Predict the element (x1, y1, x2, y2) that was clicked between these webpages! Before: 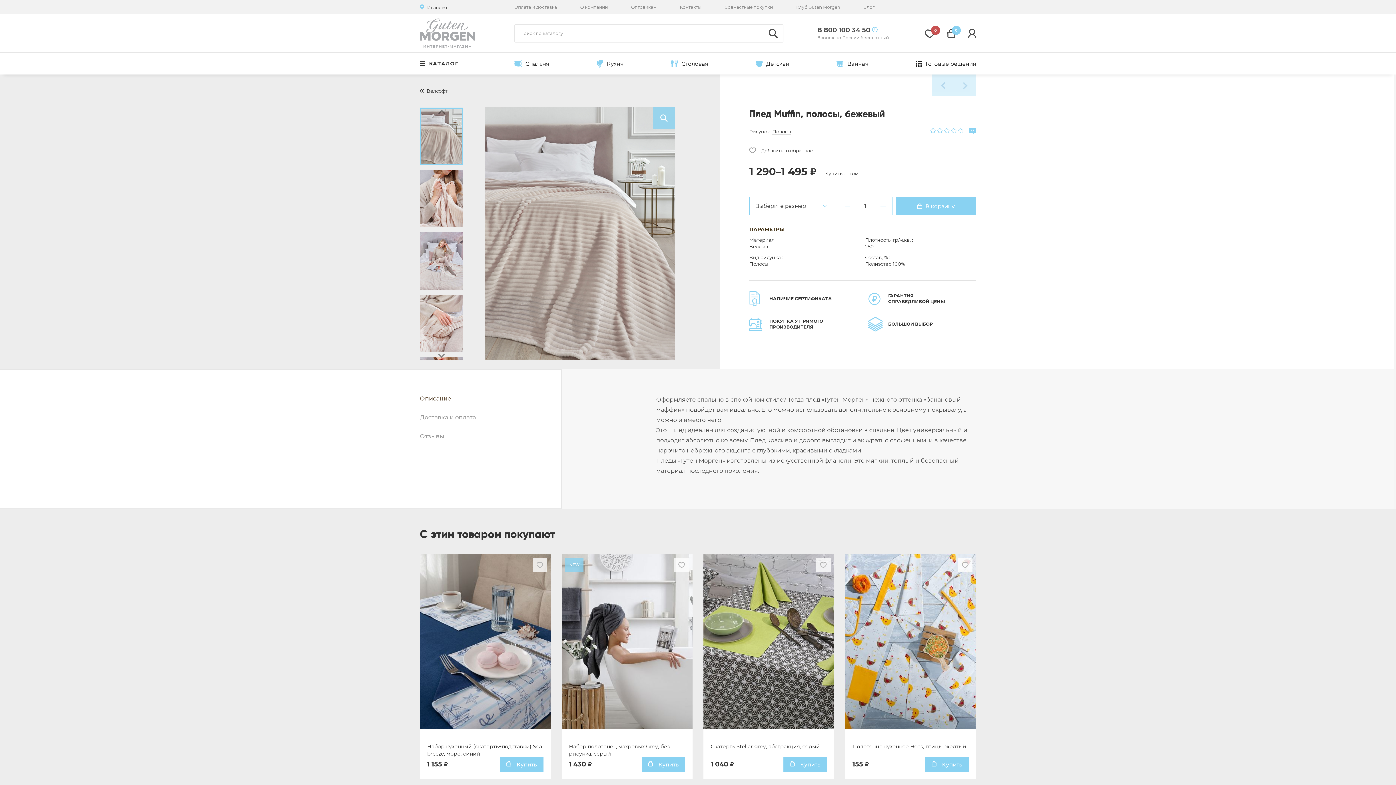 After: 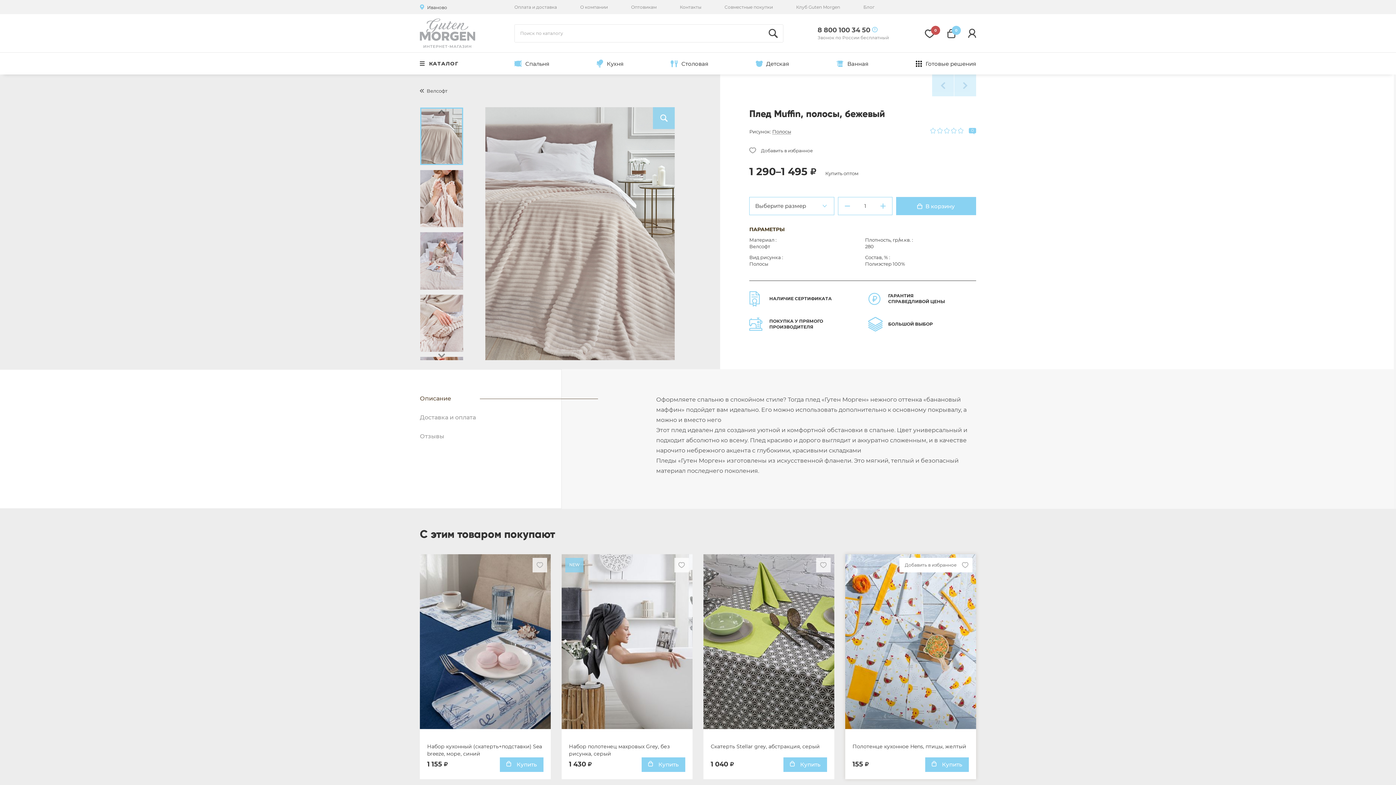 Action: bbox: (958, 558, 972, 572)